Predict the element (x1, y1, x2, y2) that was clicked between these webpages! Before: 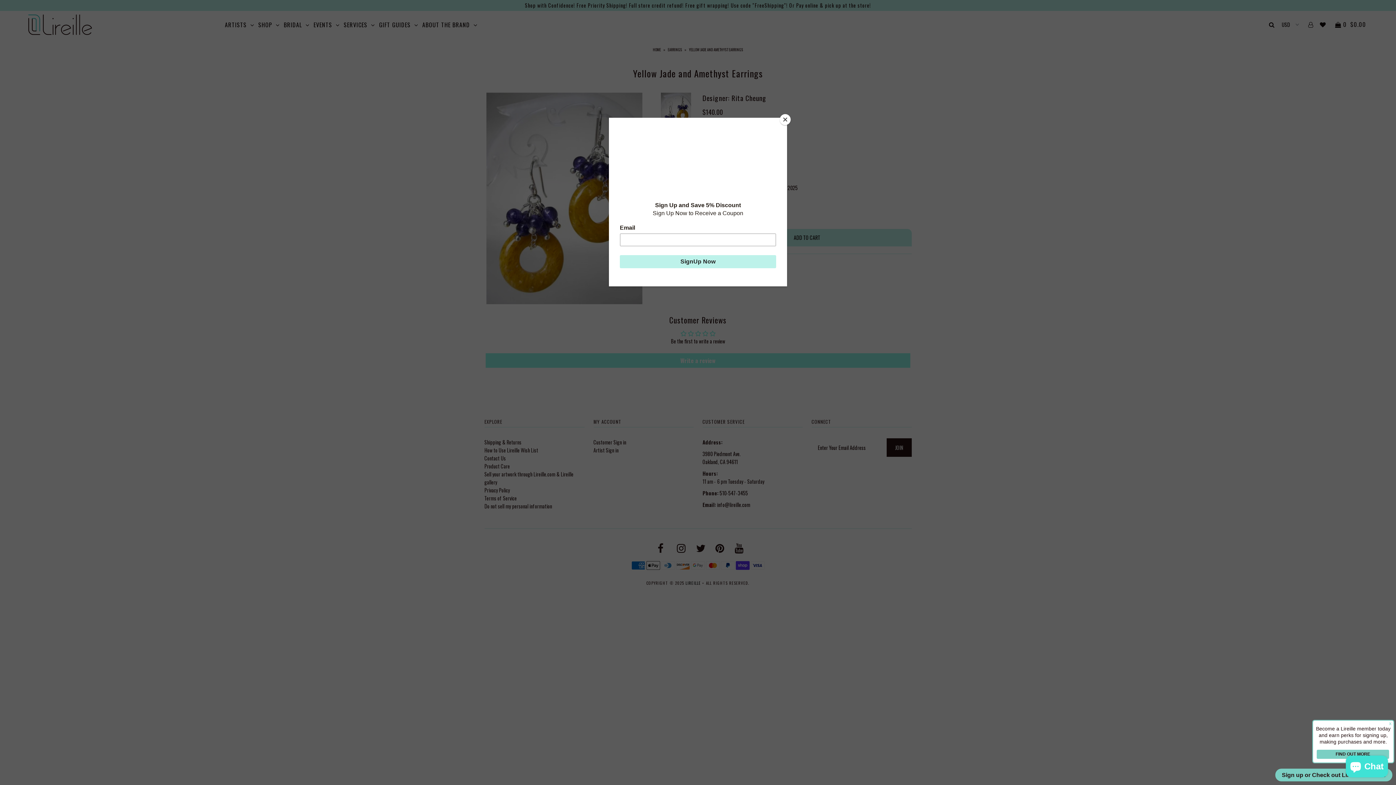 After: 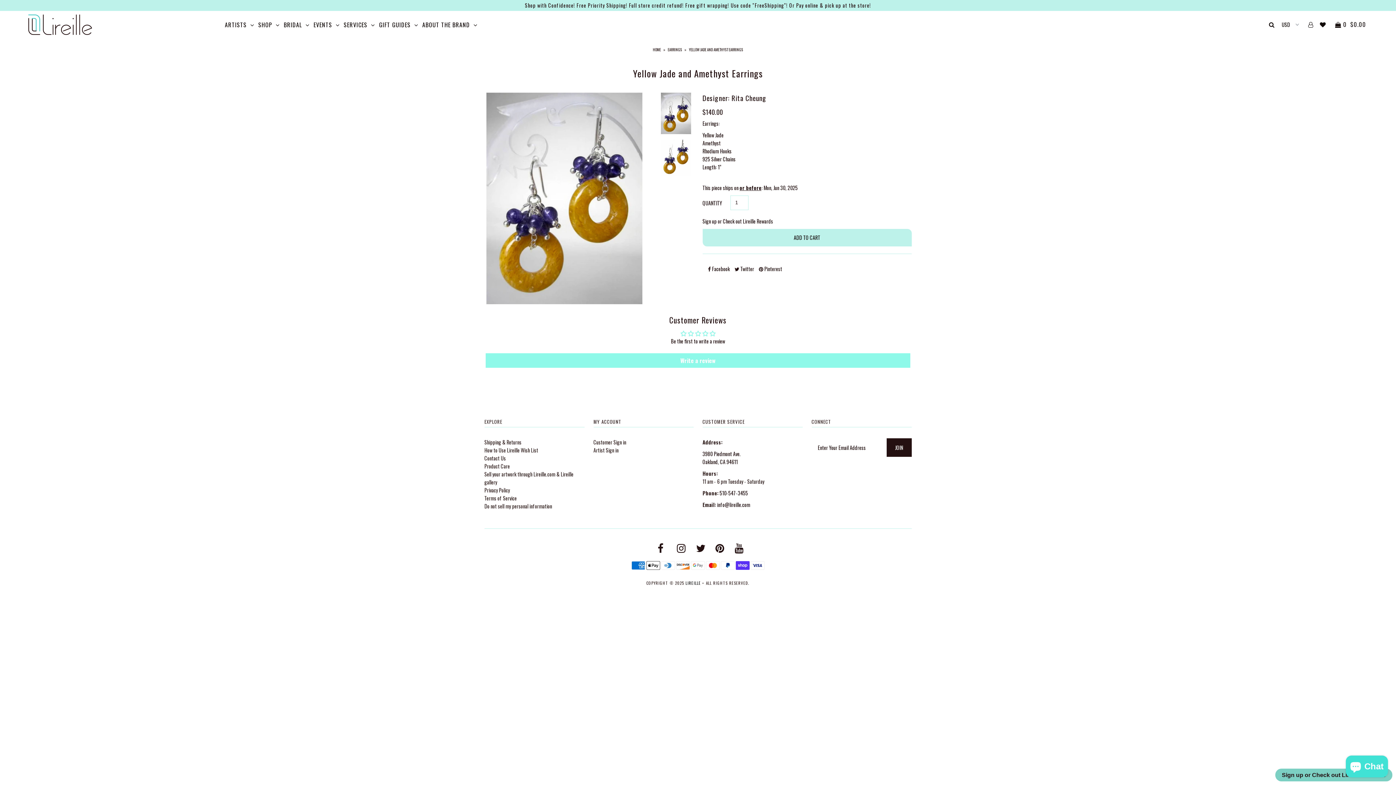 Action: bbox: (780, 114, 790, 125) label: Close